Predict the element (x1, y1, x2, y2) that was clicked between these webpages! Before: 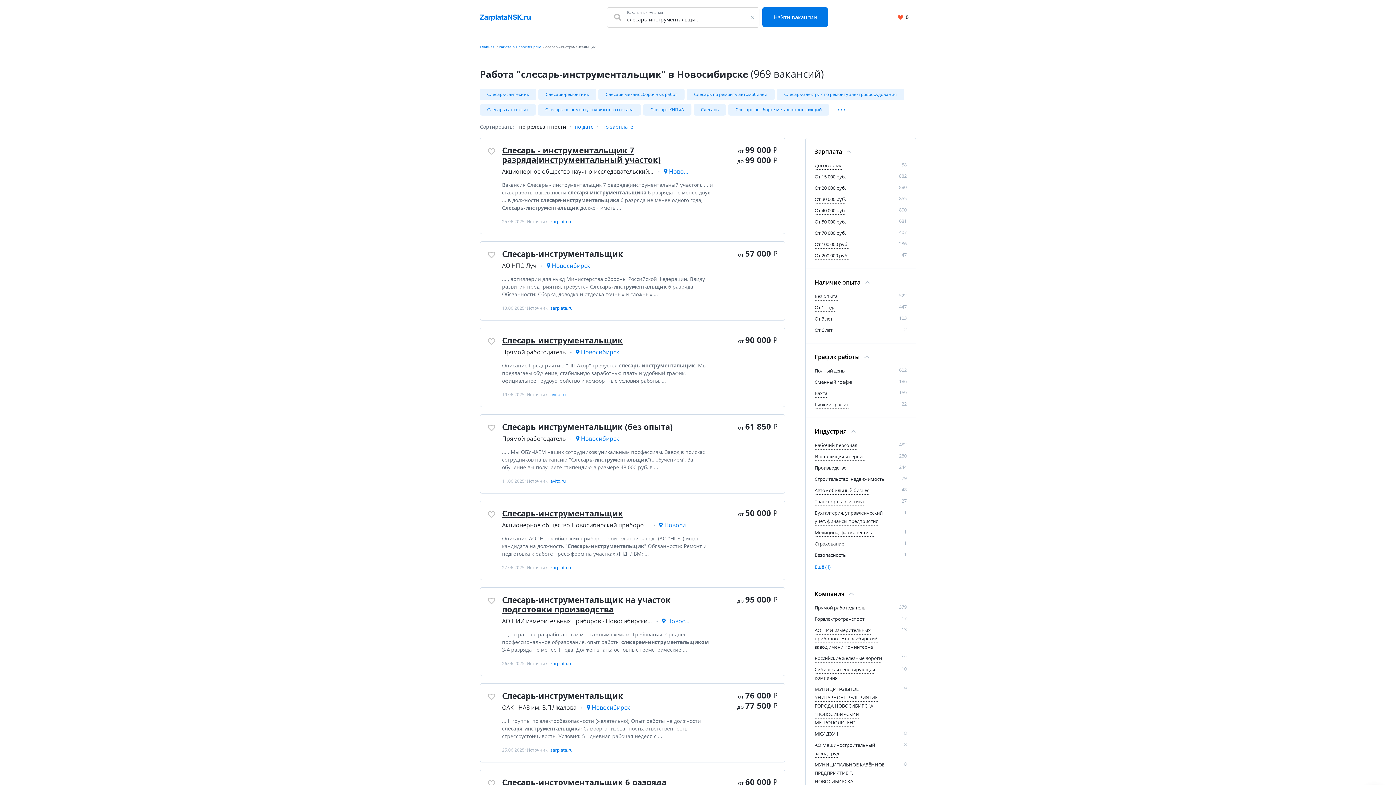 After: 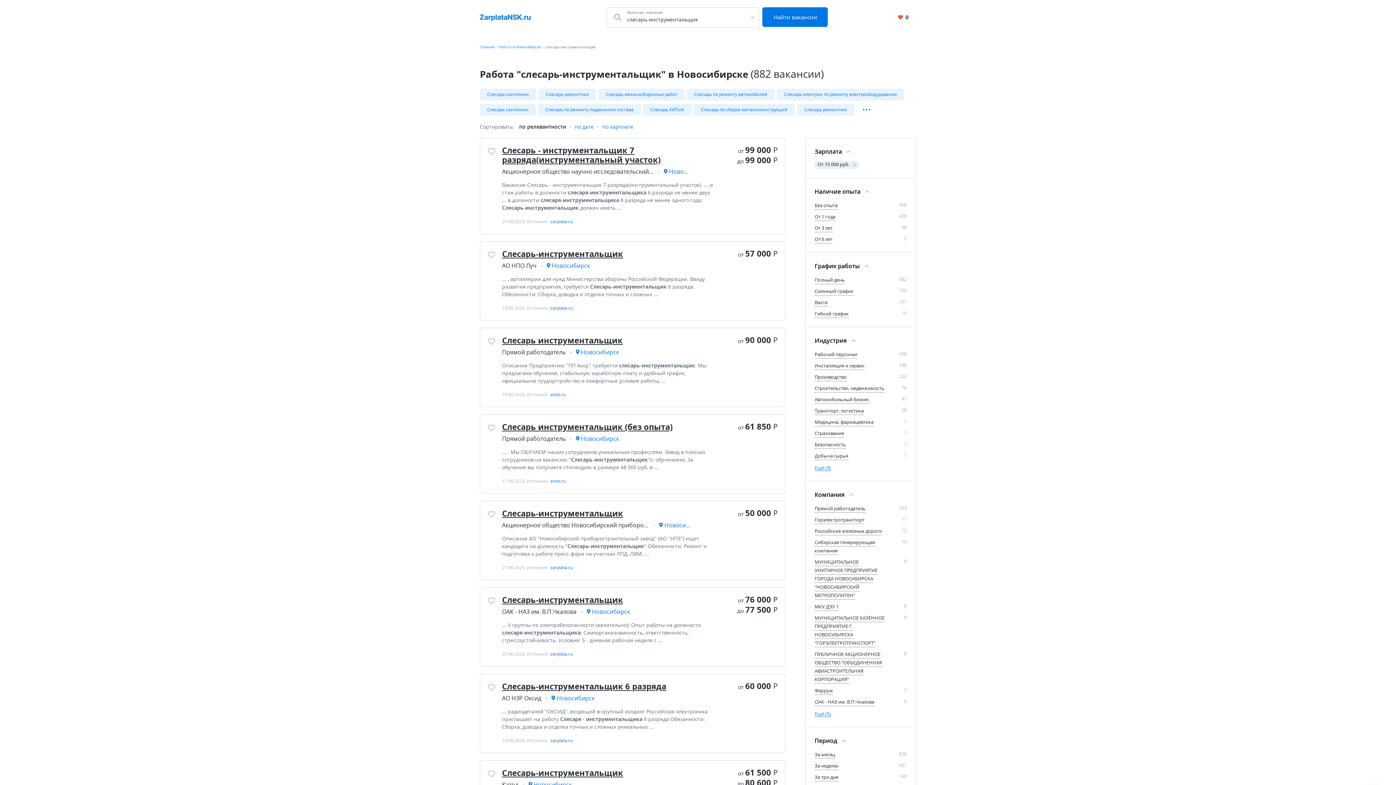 Action: label: От 15 000 руб. bbox: (814, 173, 846, 181)